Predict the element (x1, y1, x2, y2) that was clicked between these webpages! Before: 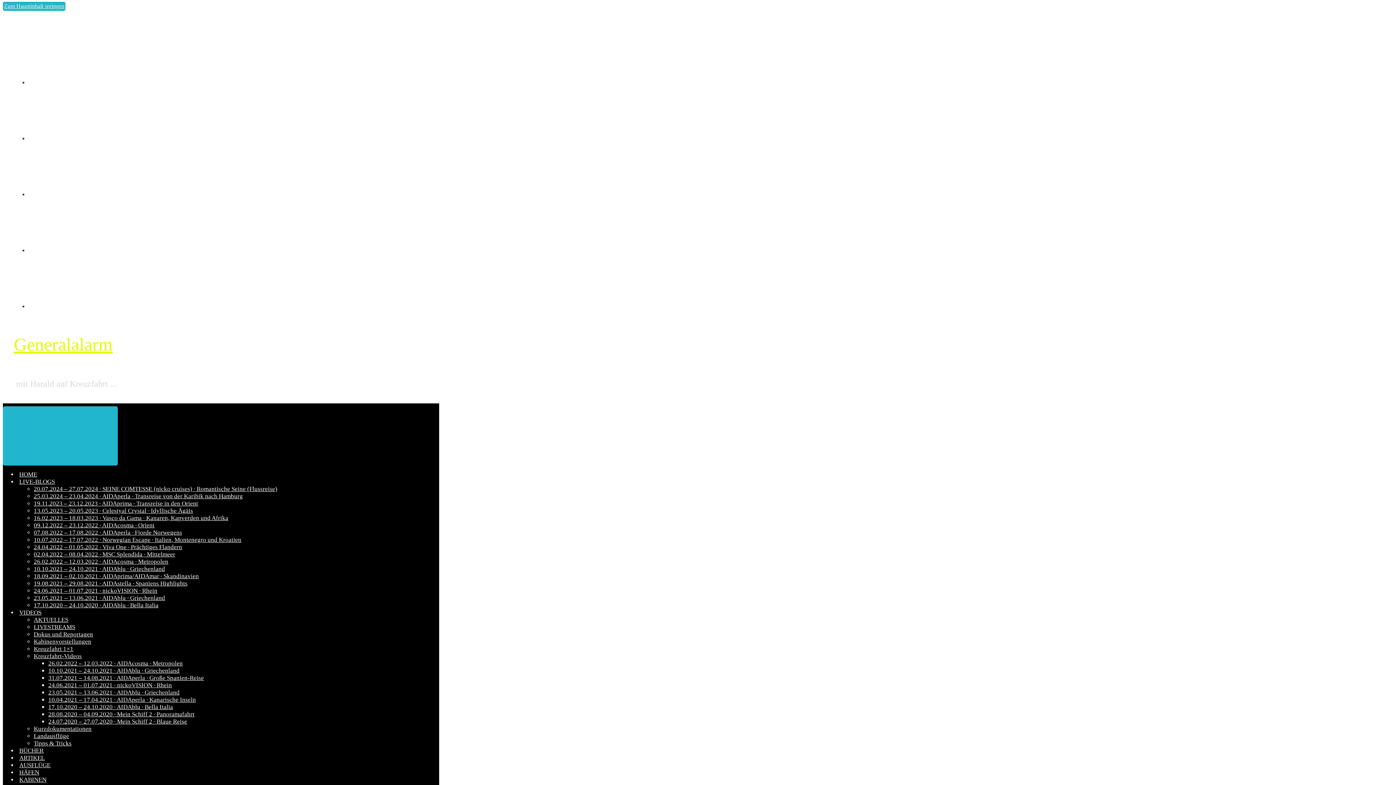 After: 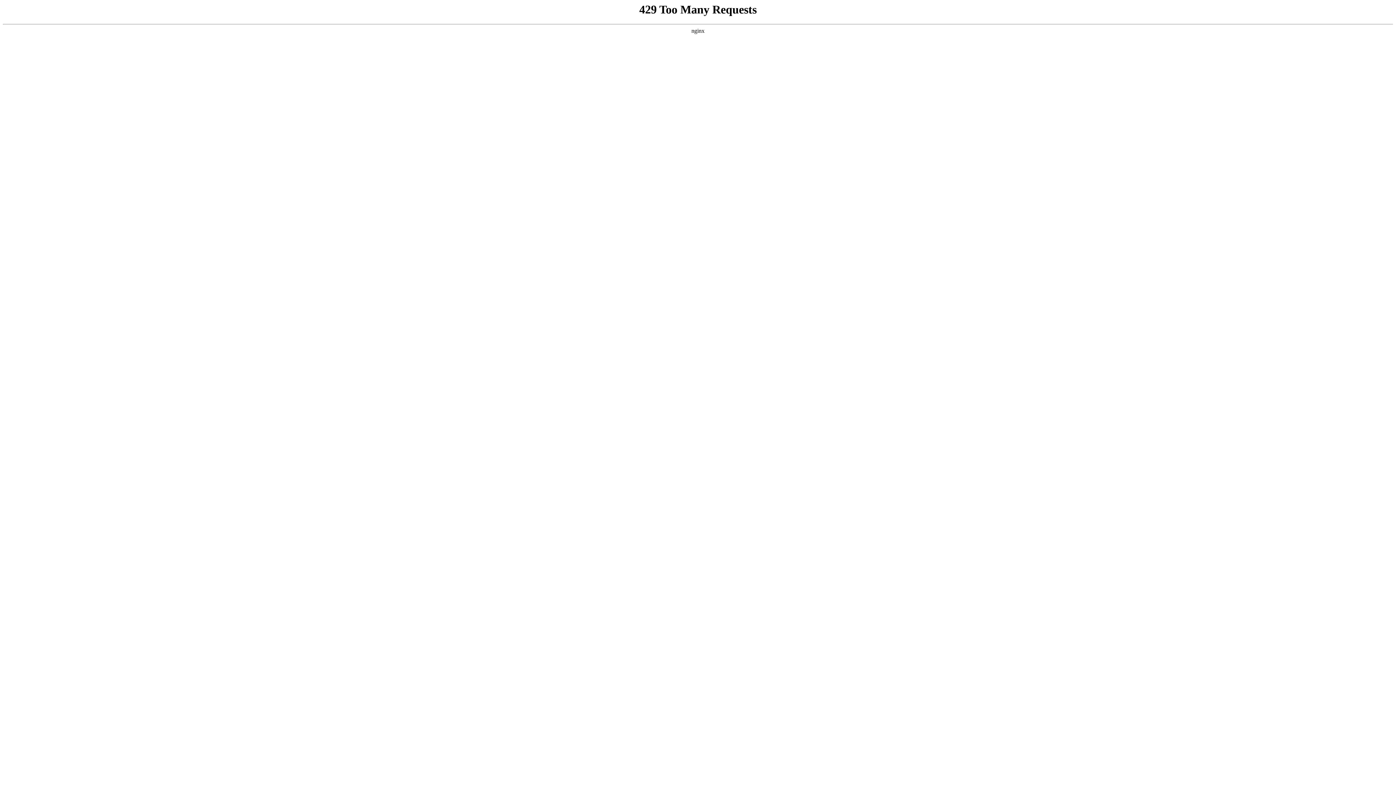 Action: bbox: (33, 645, 73, 652) label: Kreuzfahrt 1×1